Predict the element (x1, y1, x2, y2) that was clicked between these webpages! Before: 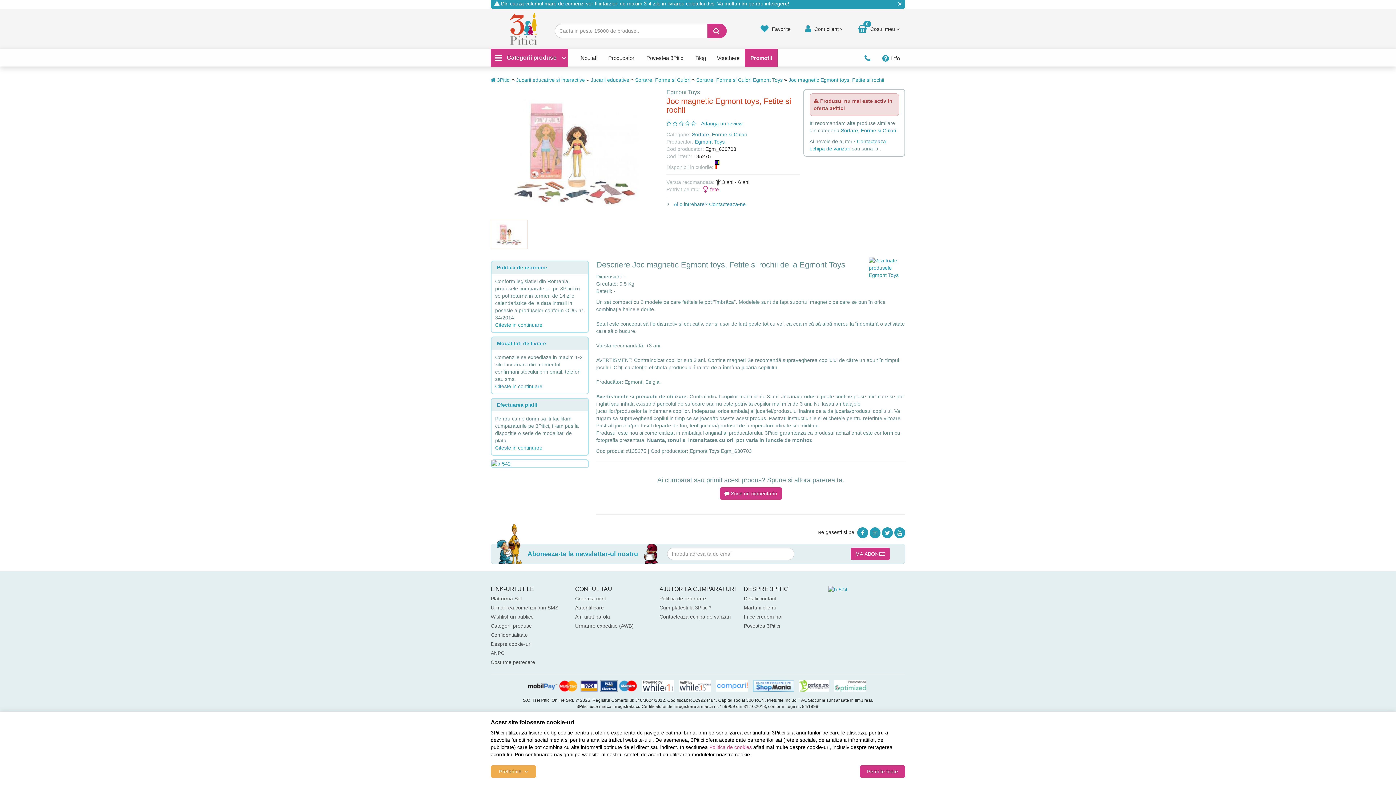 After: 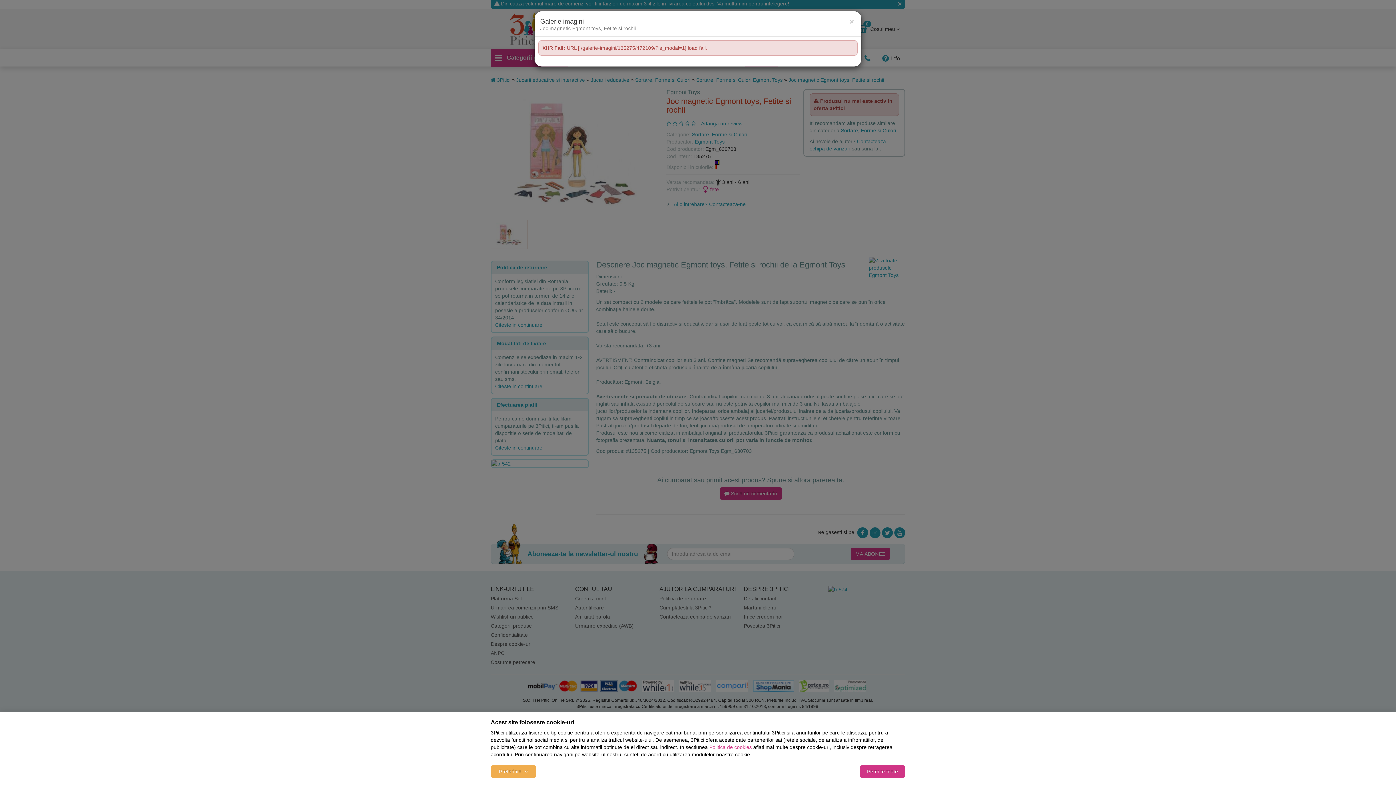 Action: bbox: (490, 89, 659, 216)